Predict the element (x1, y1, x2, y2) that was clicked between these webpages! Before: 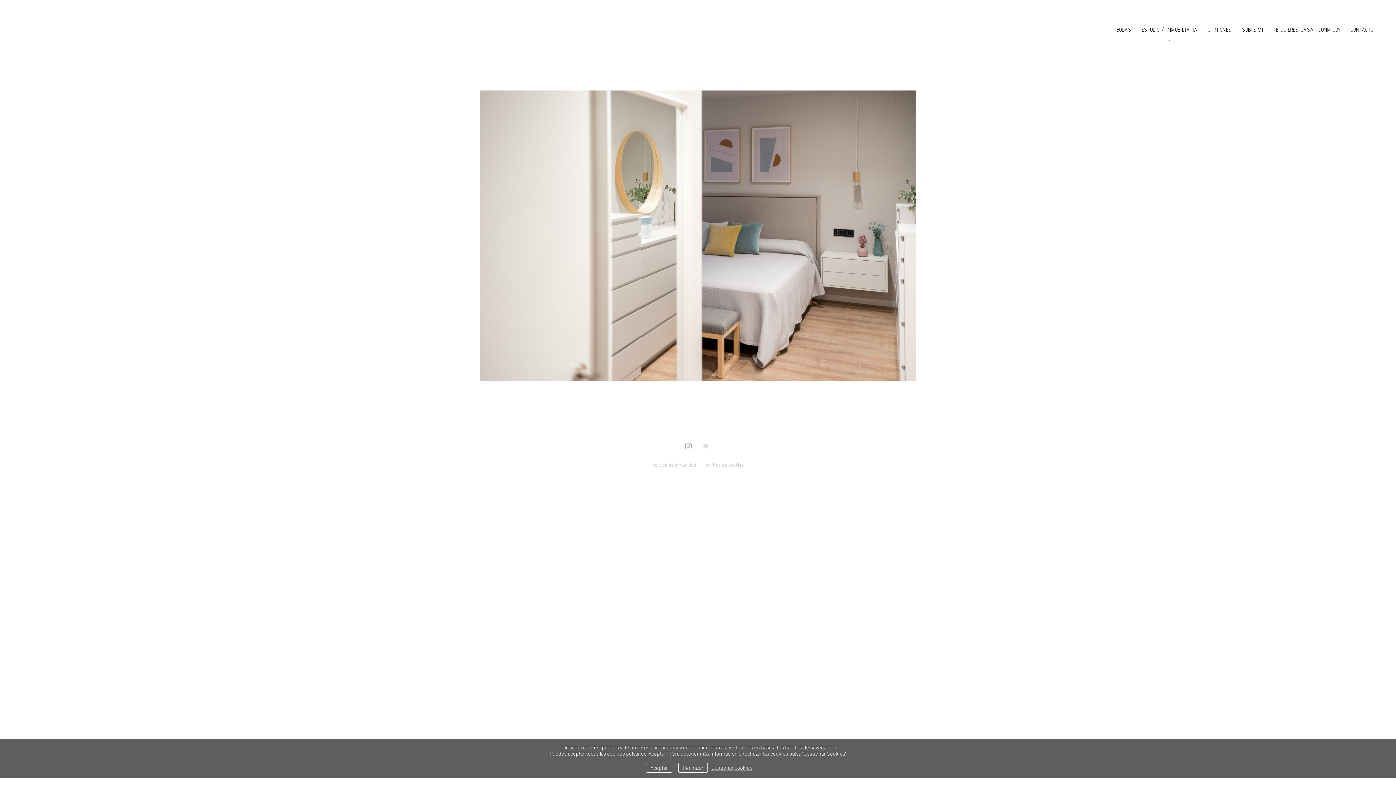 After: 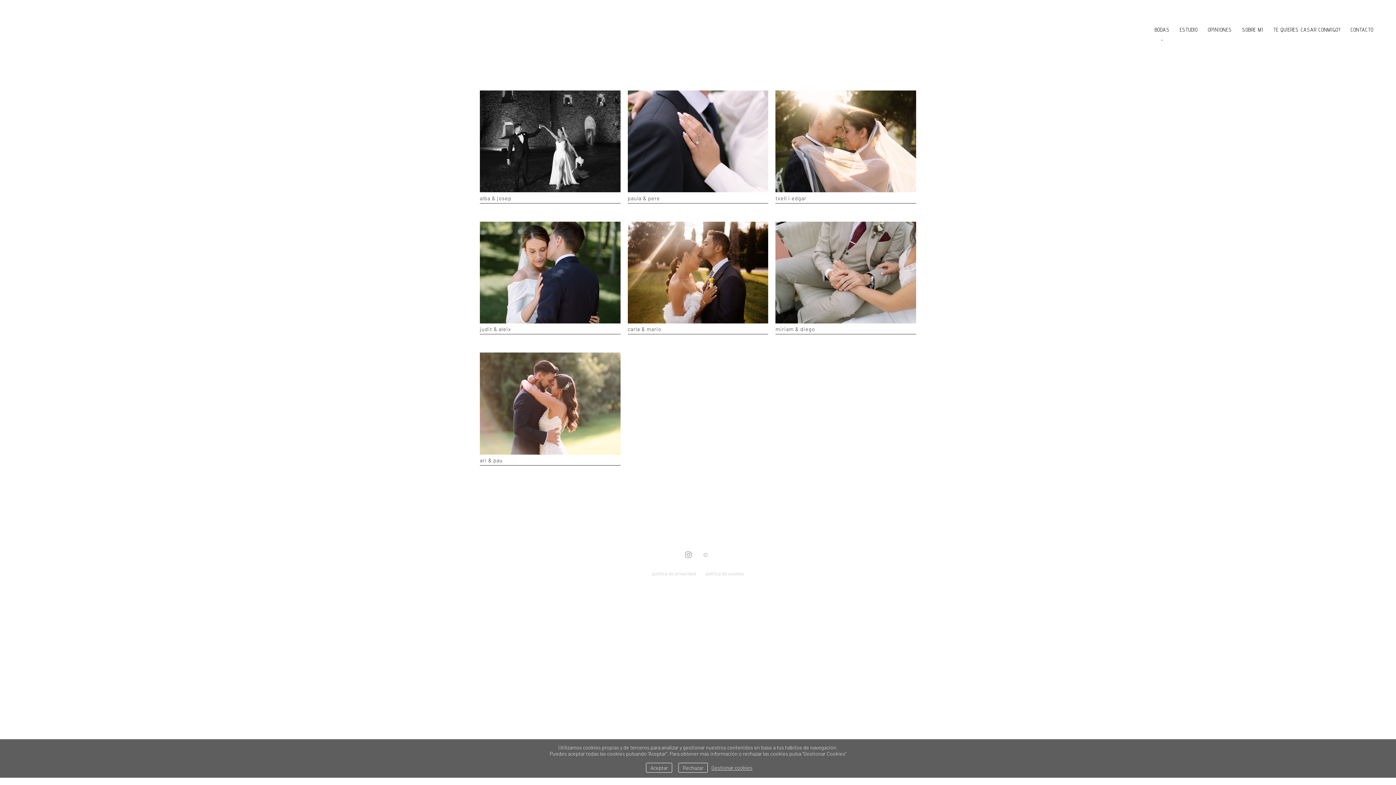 Action: bbox: (1116, 23, 1131, 36) label: BODAS